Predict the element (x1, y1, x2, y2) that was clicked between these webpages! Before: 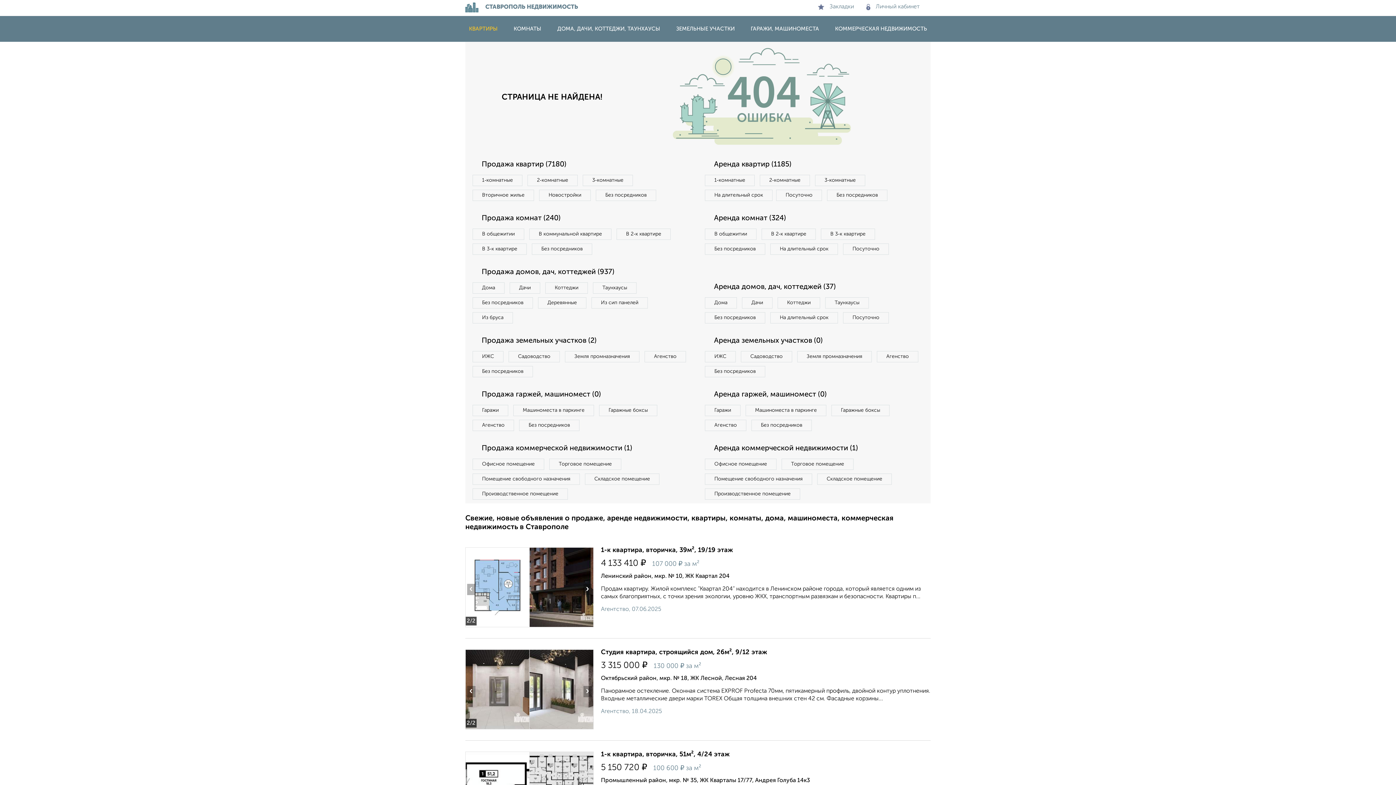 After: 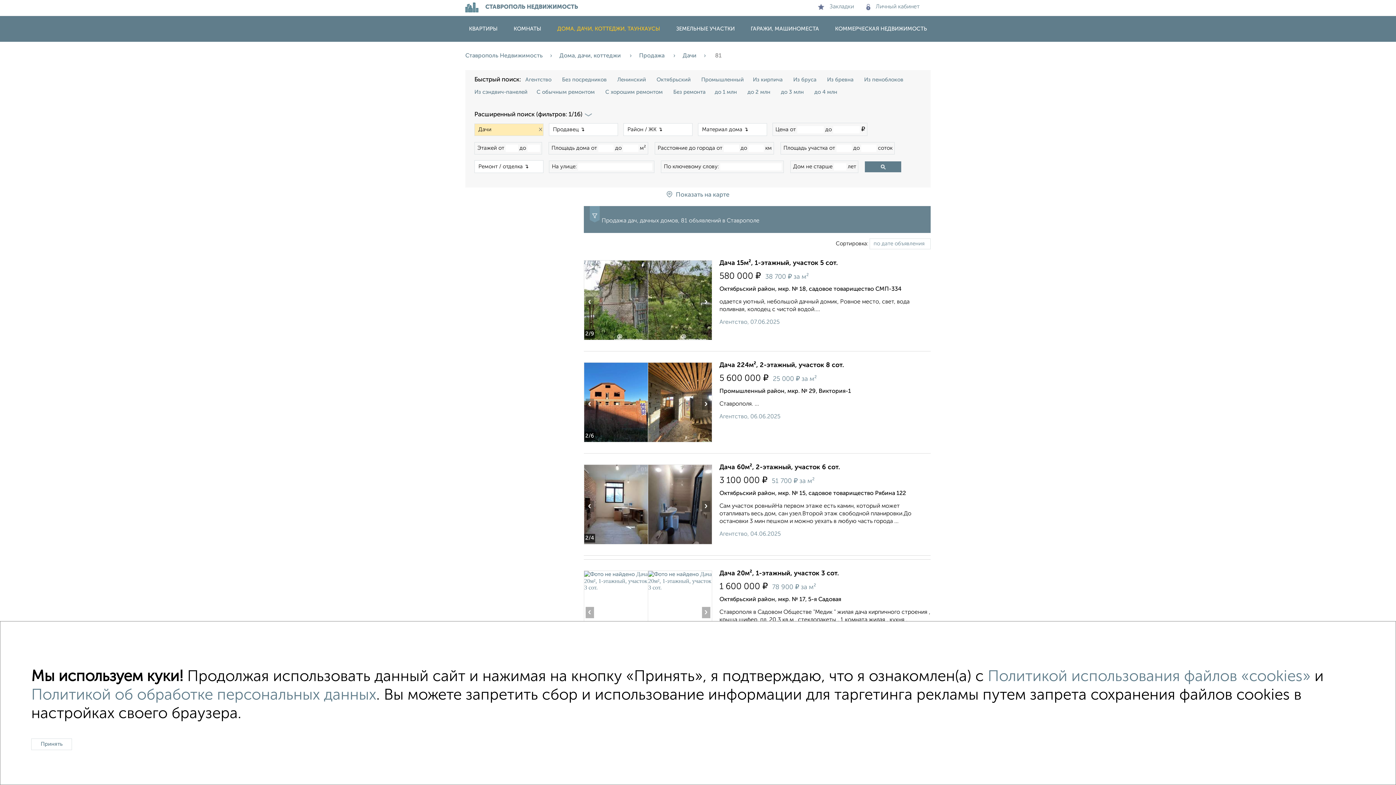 Action: bbox: (509, 282, 540, 293) label: Дачи